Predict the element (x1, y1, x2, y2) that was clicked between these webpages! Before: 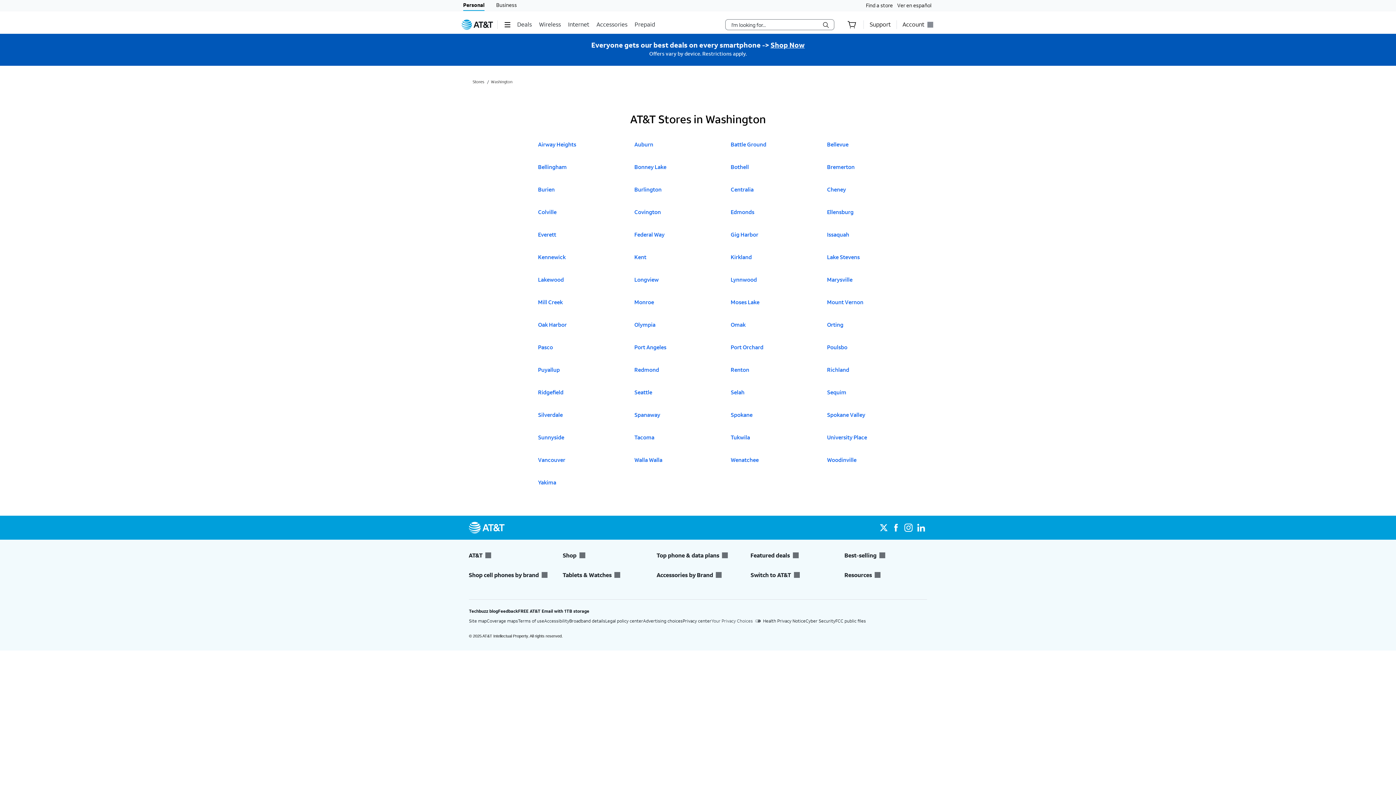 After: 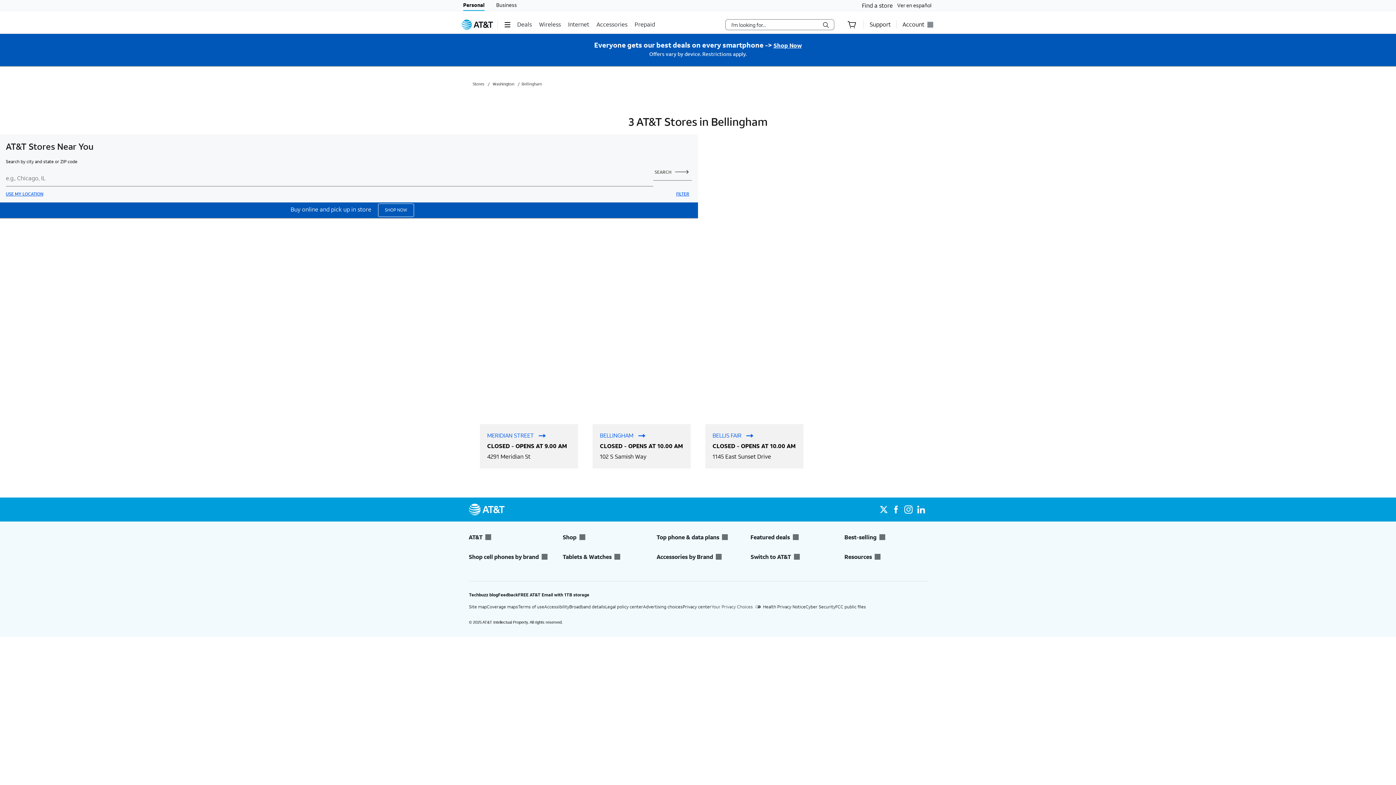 Action: bbox: (538, 163, 570, 178) label: Click to open A T & T Stores in
Bellingham